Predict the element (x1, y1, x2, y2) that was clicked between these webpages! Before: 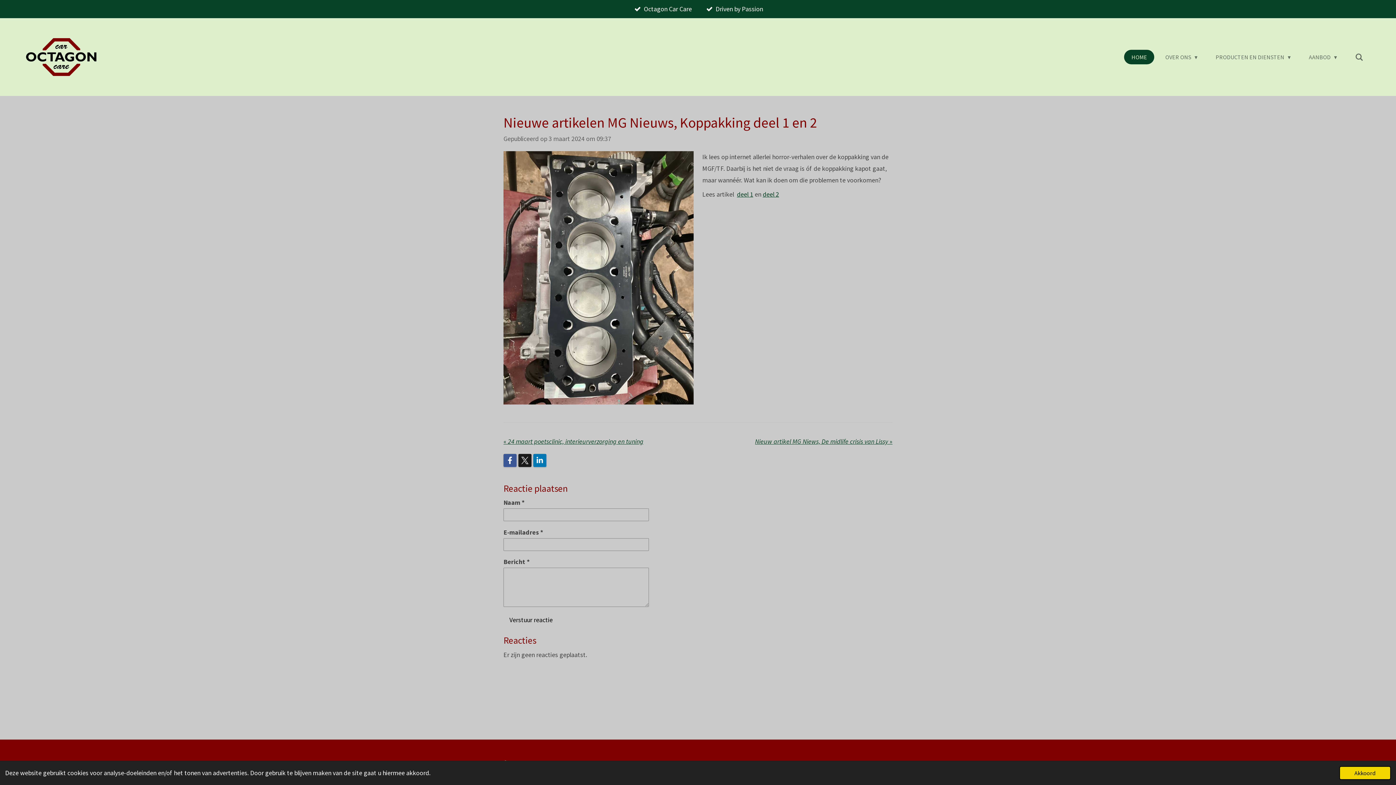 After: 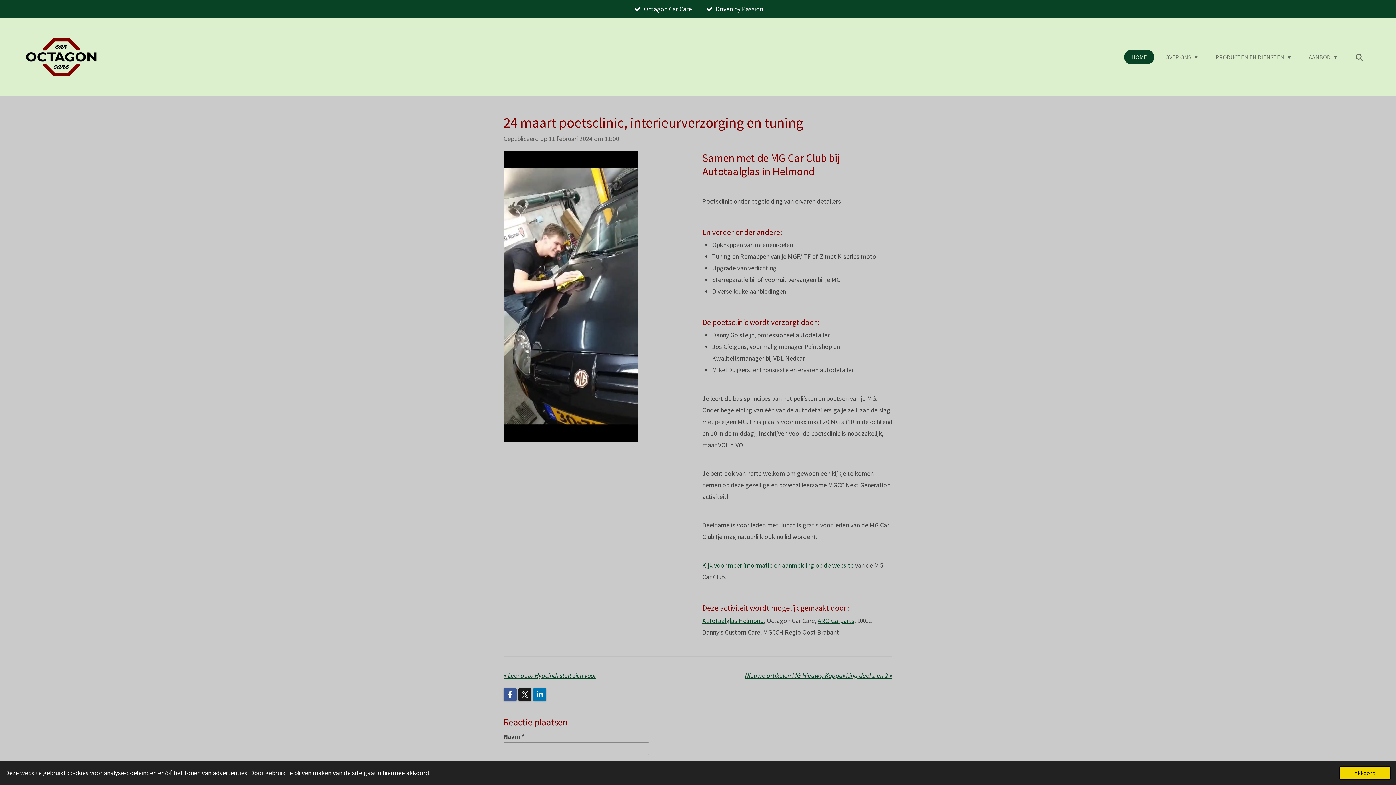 Action: bbox: (503, 436, 643, 447) label: « 
24 maart poetsclinic, interieurverzorging en tuning